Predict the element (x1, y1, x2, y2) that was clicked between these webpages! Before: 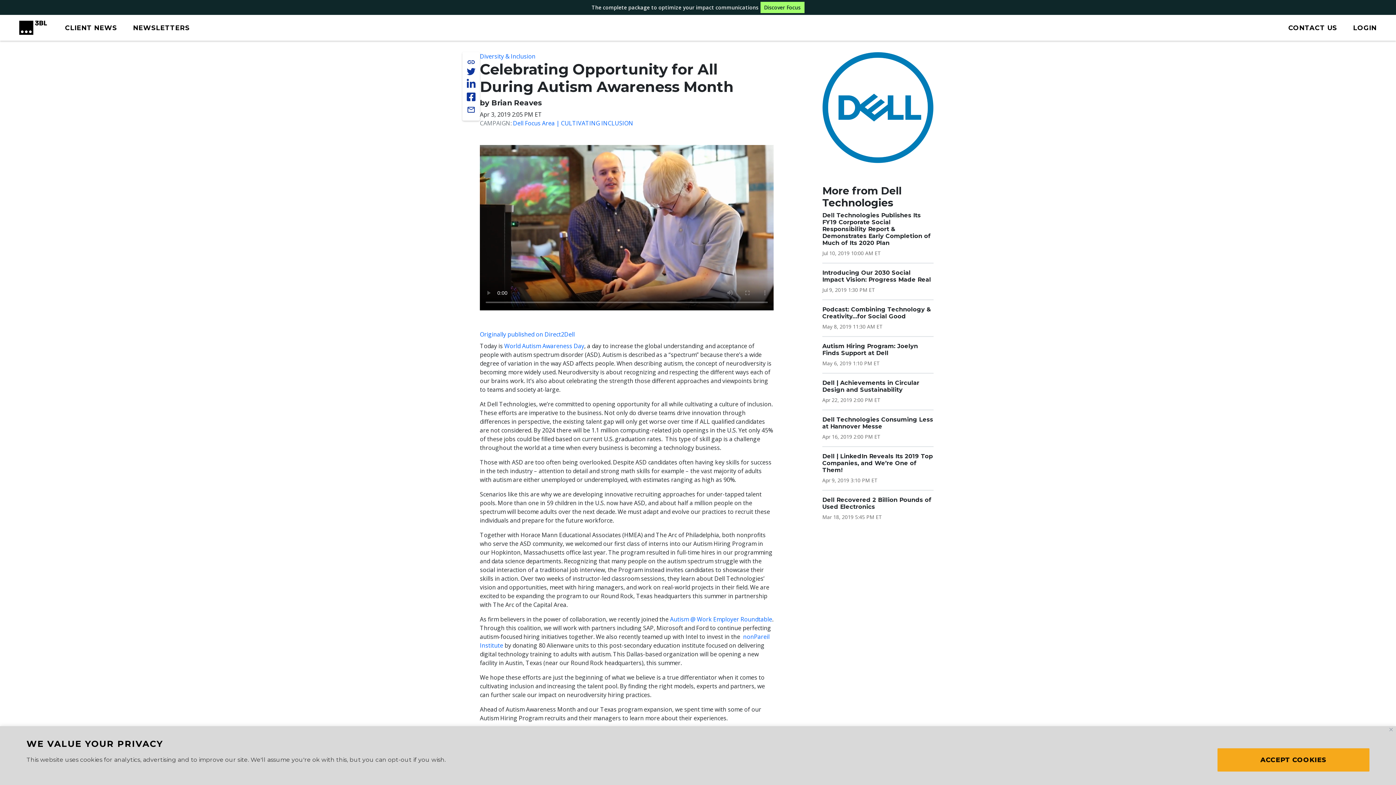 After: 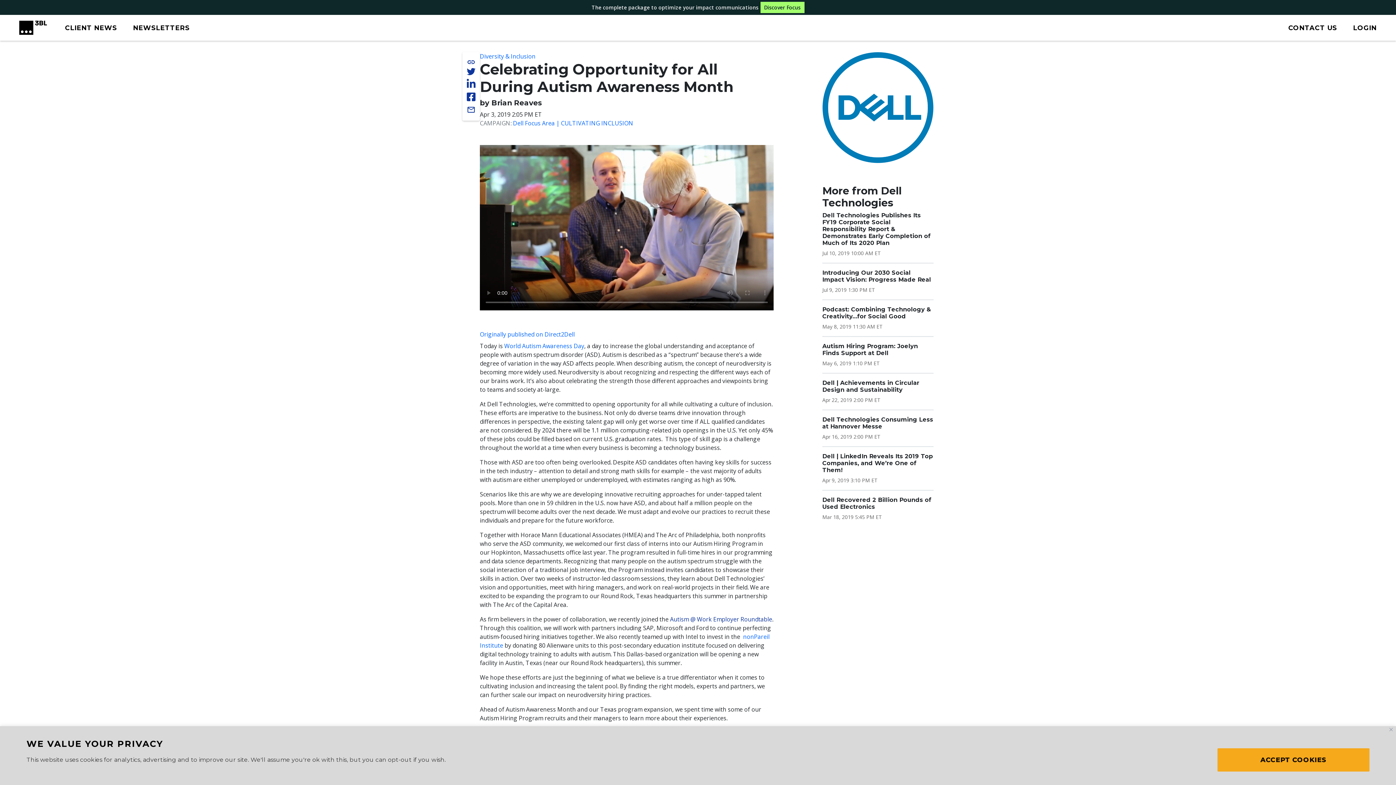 Action: bbox: (670, 615, 772, 623) label: Autism @ Work Employer Roundtable